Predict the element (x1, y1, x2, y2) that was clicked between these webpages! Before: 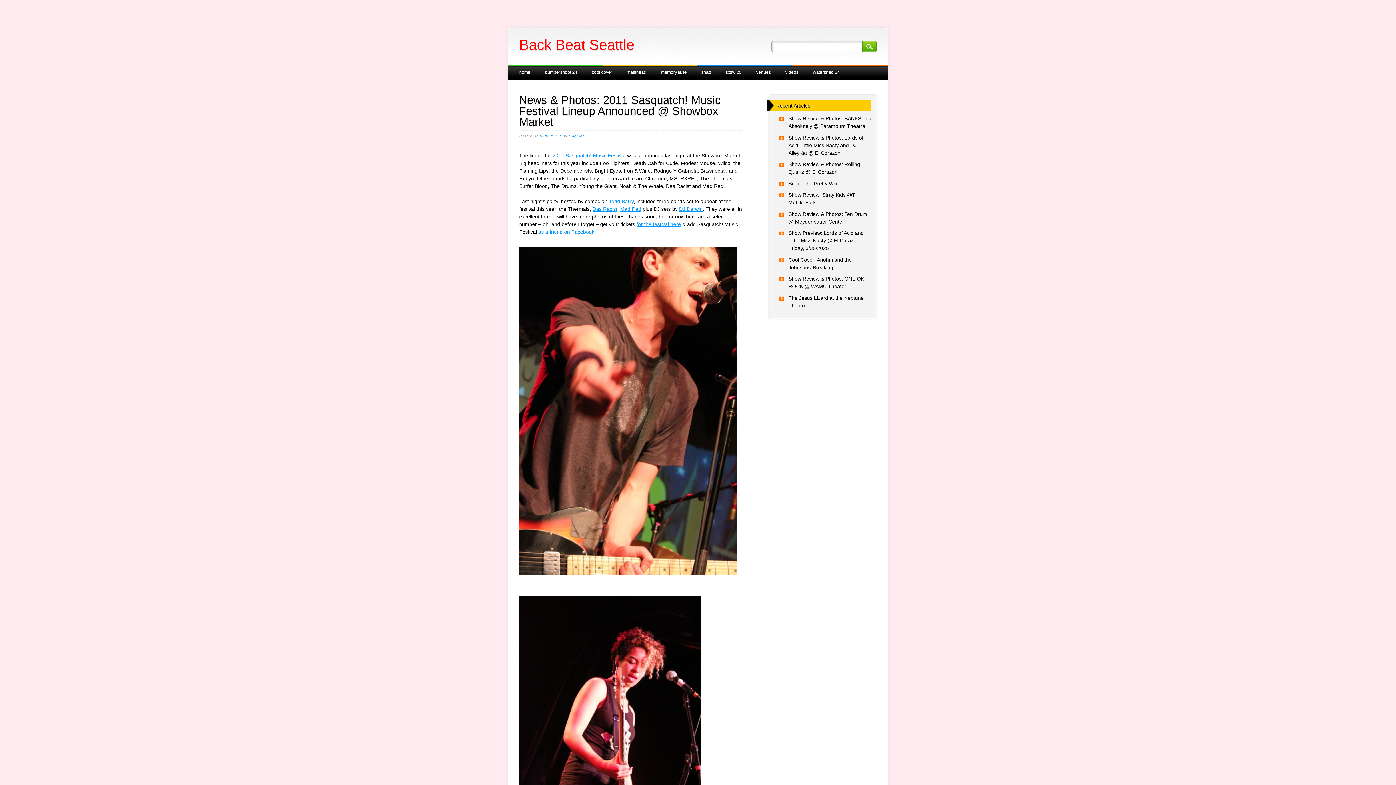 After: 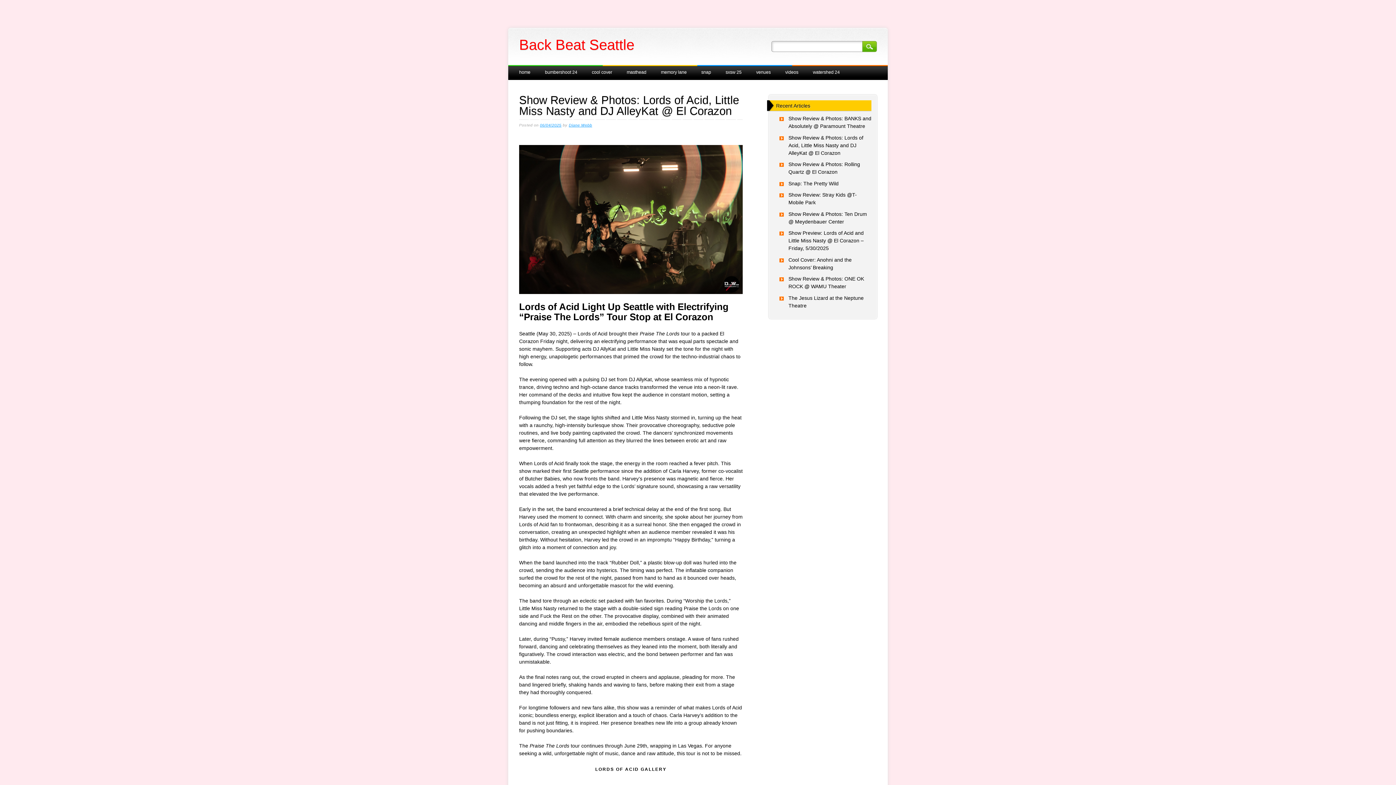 Action: bbox: (788, 134, 863, 155) label: Show Review & Photos: Lords of Acid, Little Miss Nasty and DJ AlleyKat @ El Corazon